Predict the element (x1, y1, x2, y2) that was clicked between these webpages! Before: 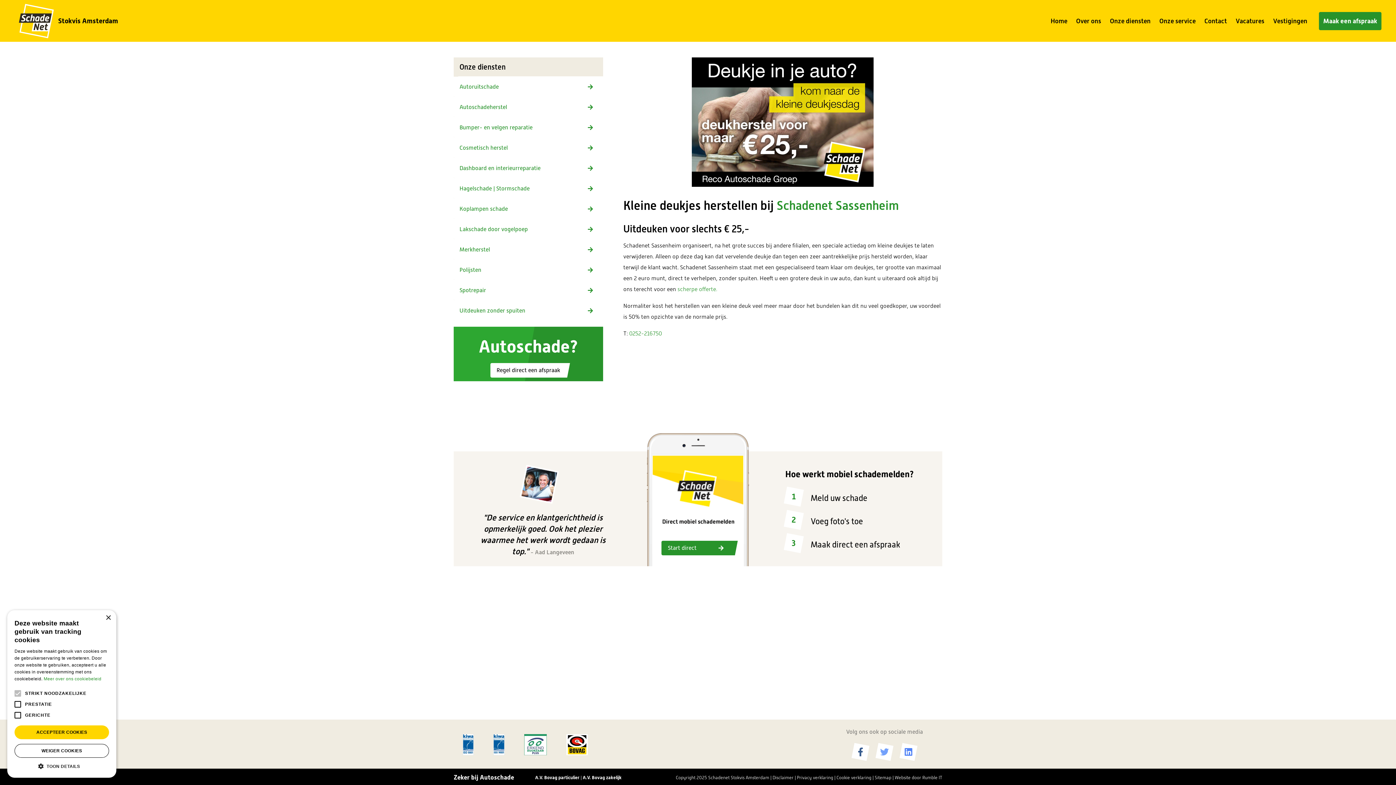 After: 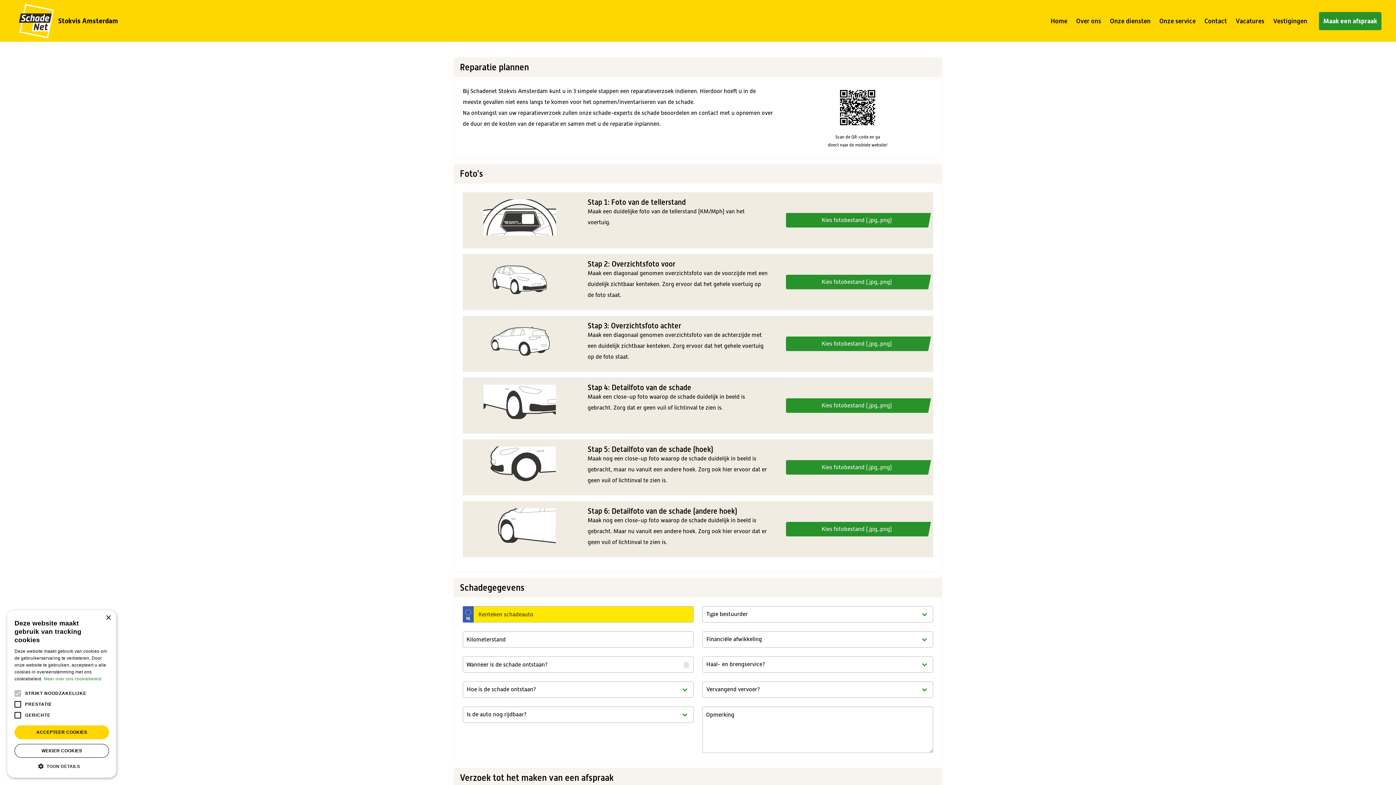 Action: label: Maak een afspraak bbox: (1319, 11, 1381, 30)